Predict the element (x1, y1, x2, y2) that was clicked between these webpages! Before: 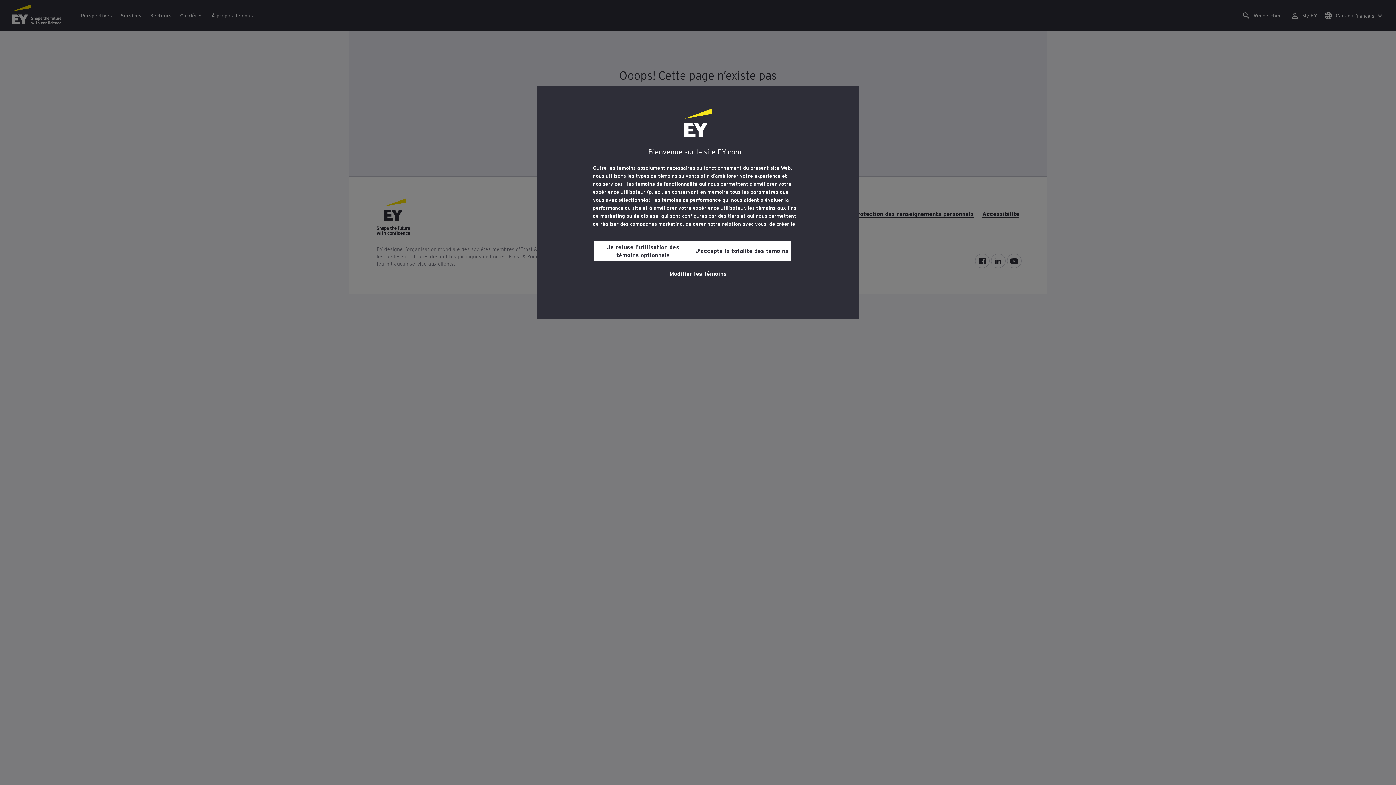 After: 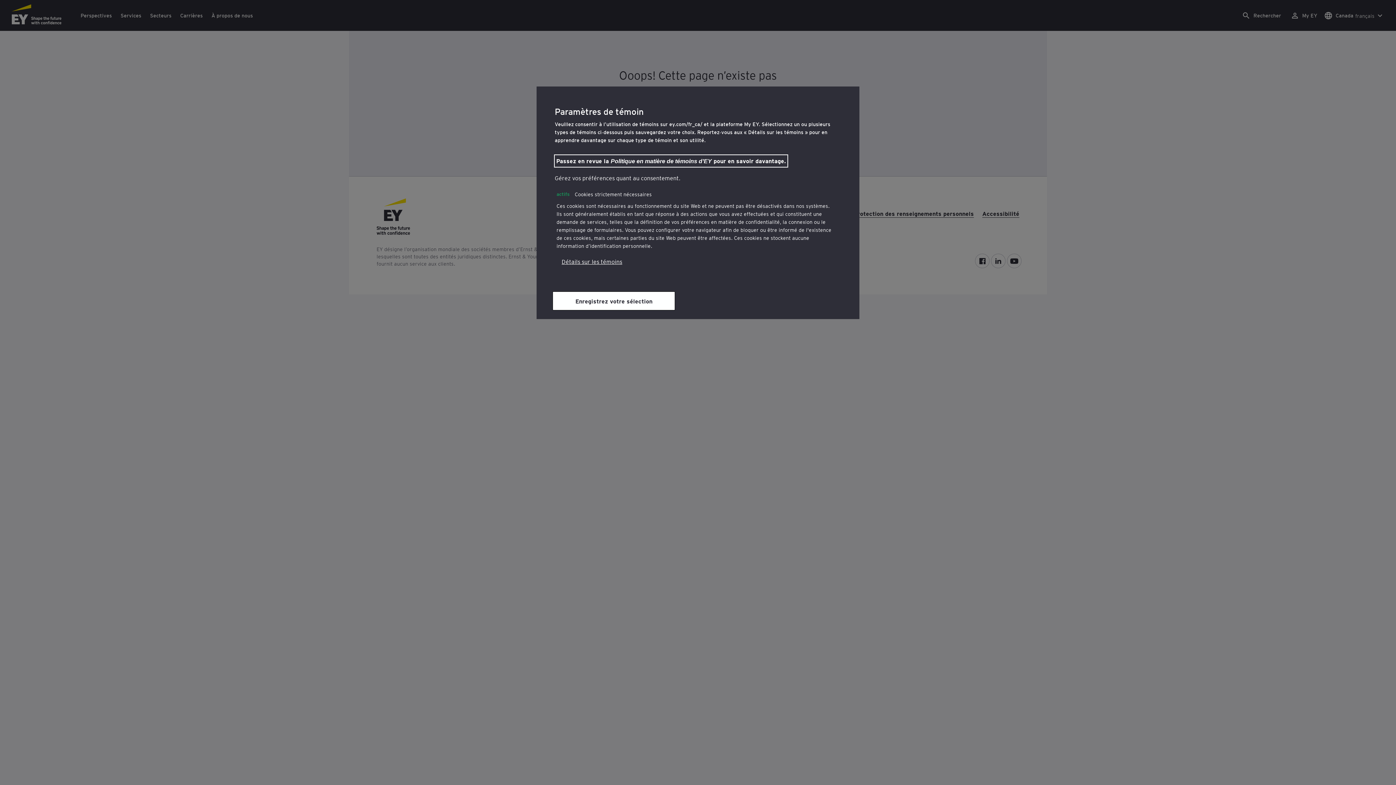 Action: bbox: (669, 264, 726, 281) label: Modifier les témoins